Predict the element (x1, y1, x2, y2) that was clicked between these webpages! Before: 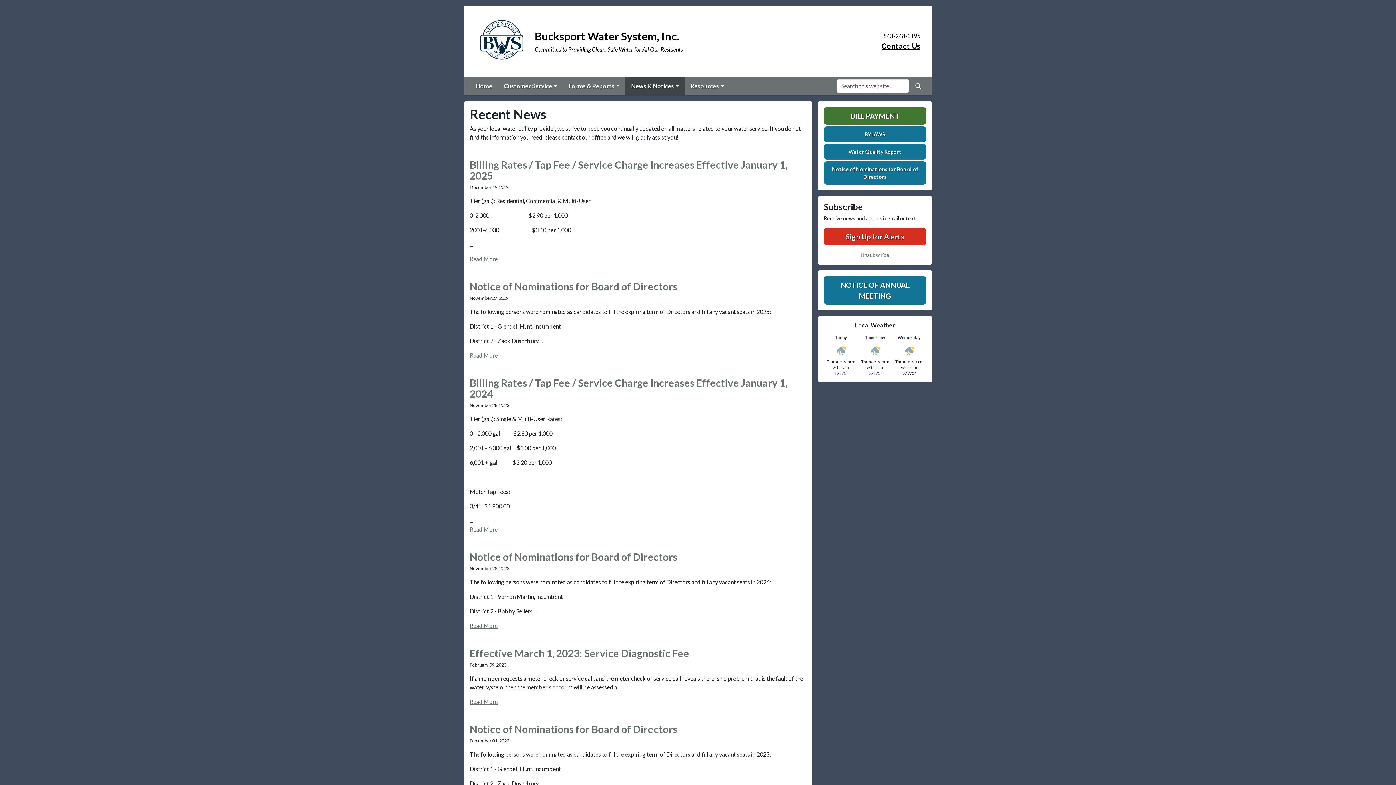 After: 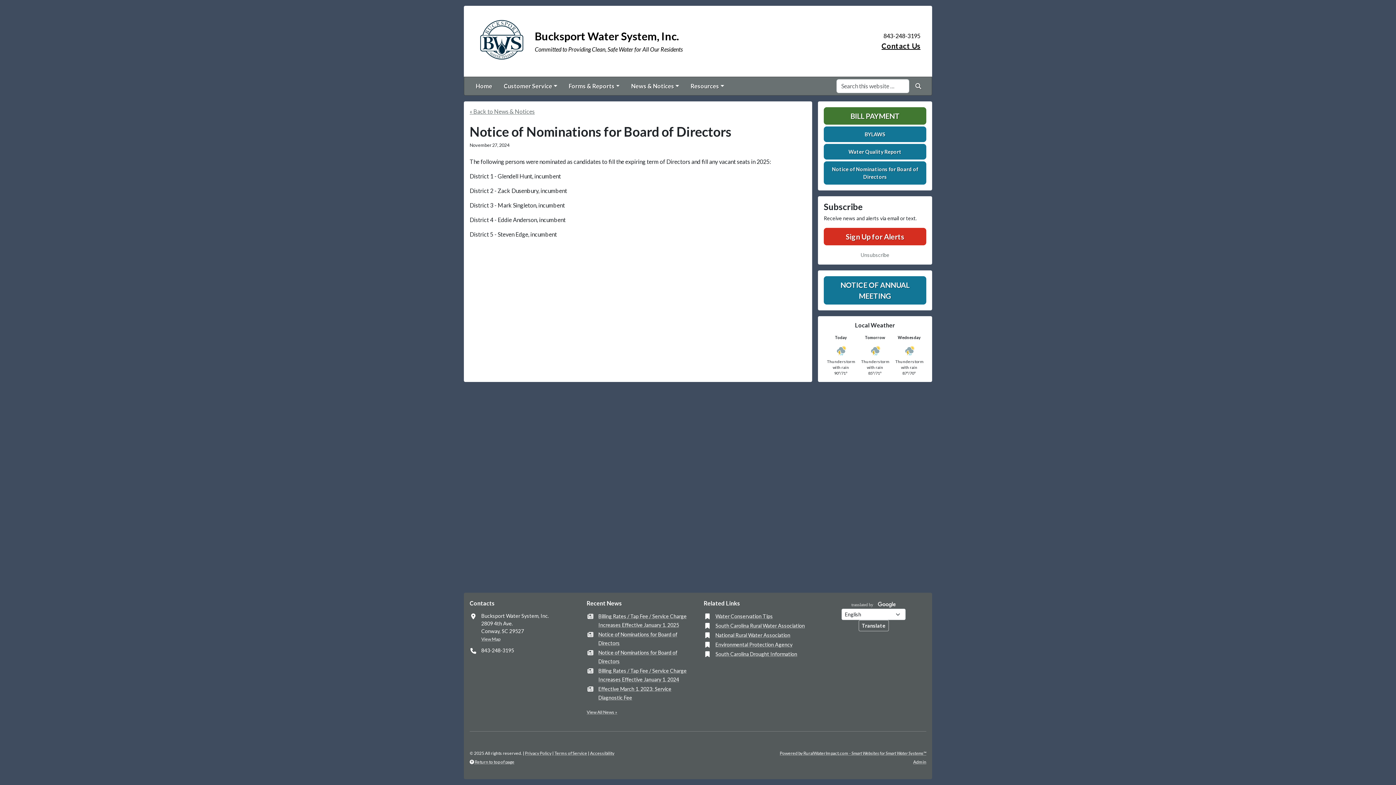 Action: label: Notice of Nominations for Board of Directors bbox: (469, 280, 677, 292)